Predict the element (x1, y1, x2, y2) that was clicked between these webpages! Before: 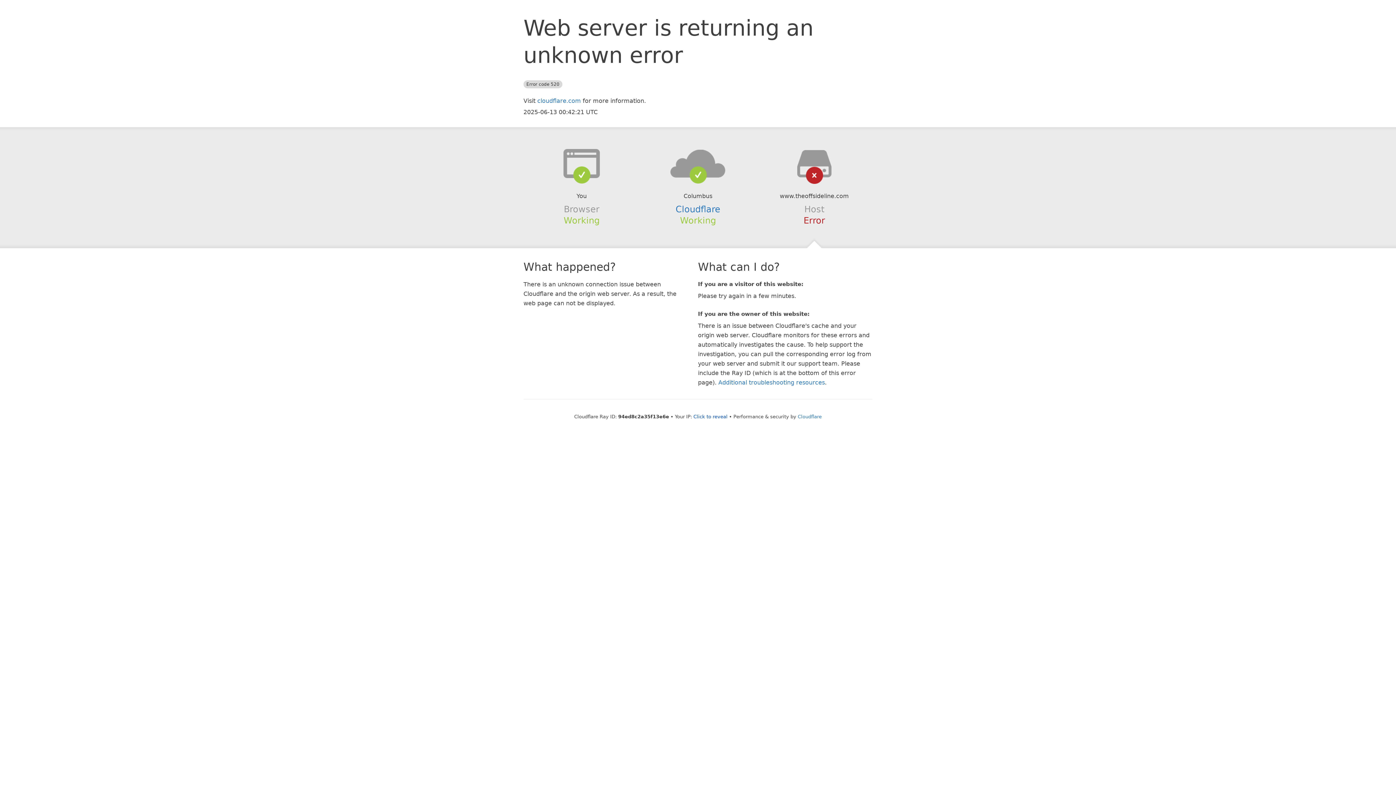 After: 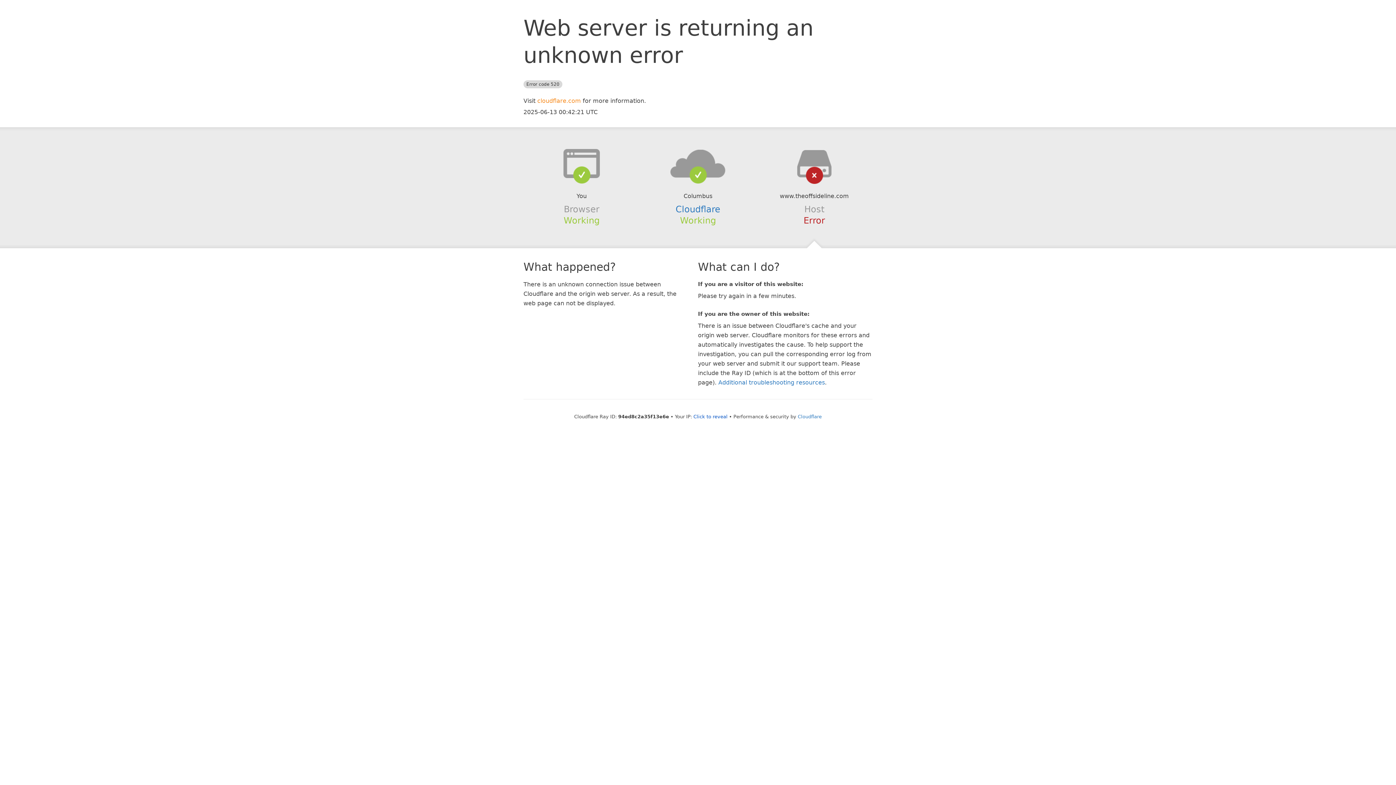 Action: bbox: (537, 97, 581, 104) label: cloudflare.com